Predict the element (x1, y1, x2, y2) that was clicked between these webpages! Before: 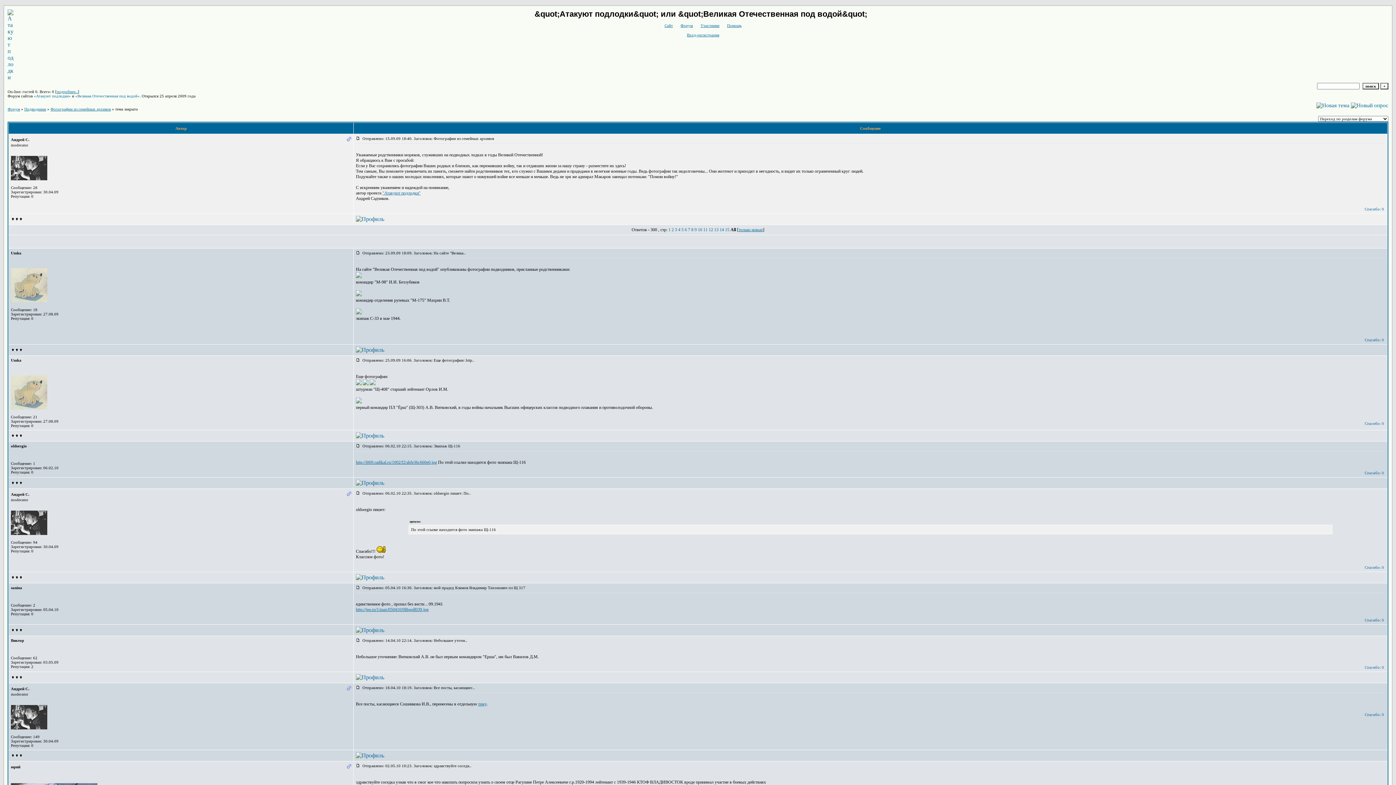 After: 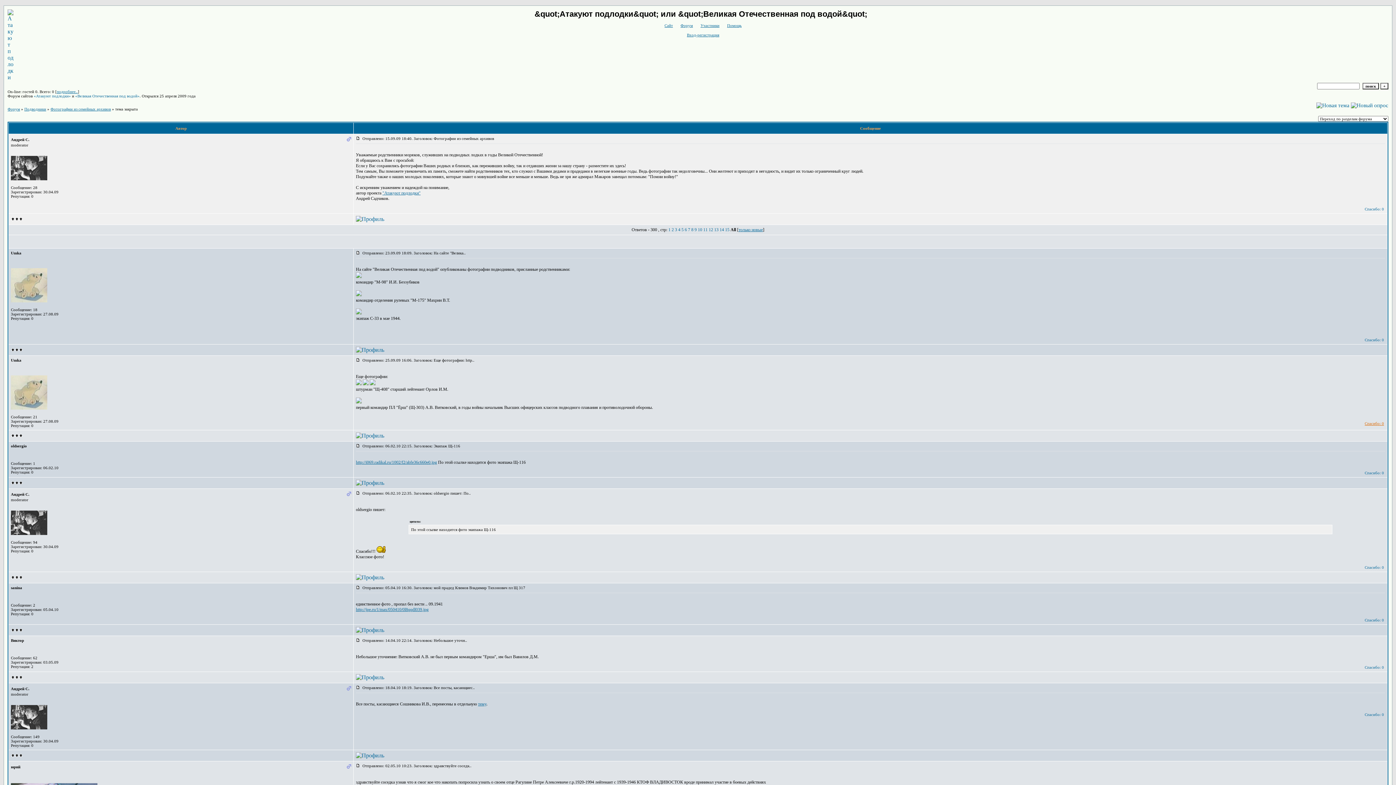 Action: label: Спасибо: 0 bbox: (1365, 421, 1384, 425)